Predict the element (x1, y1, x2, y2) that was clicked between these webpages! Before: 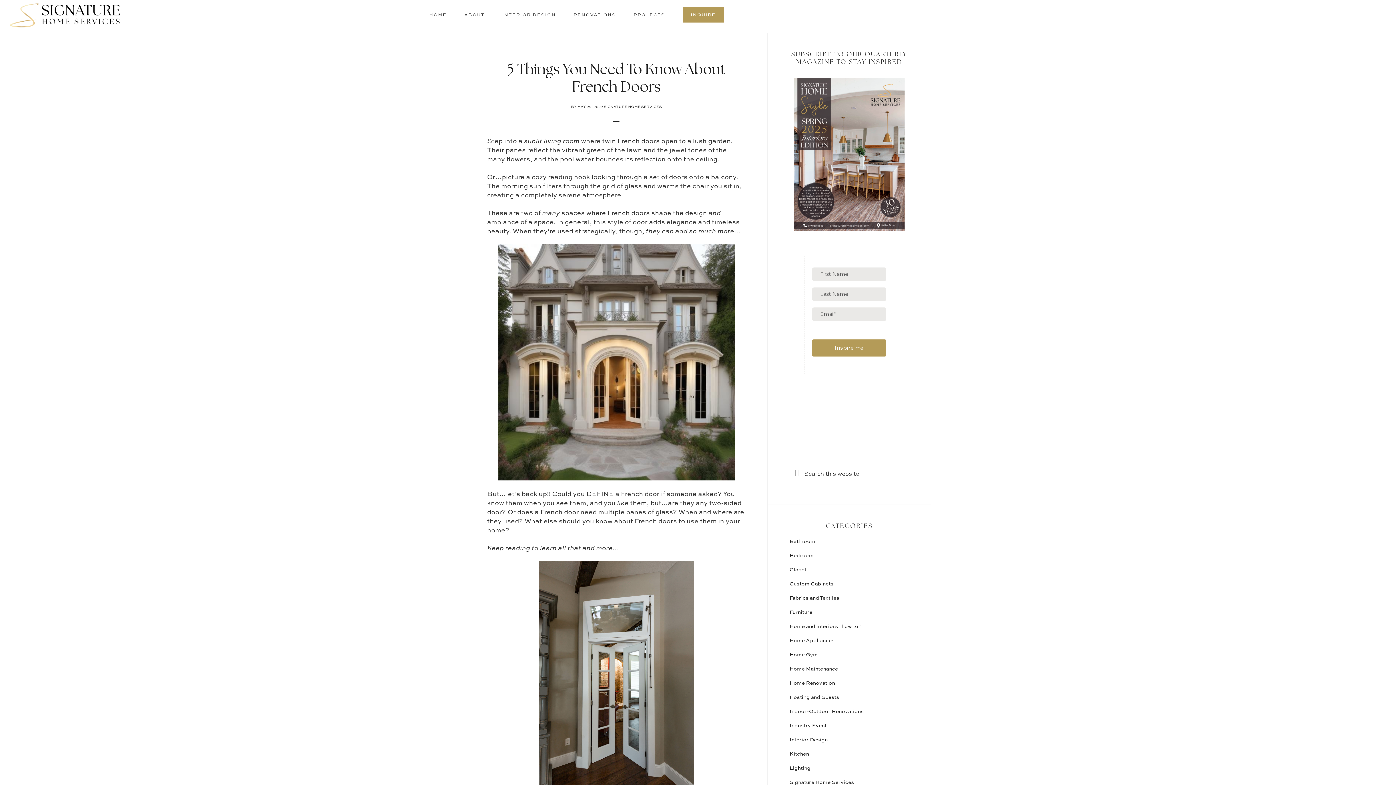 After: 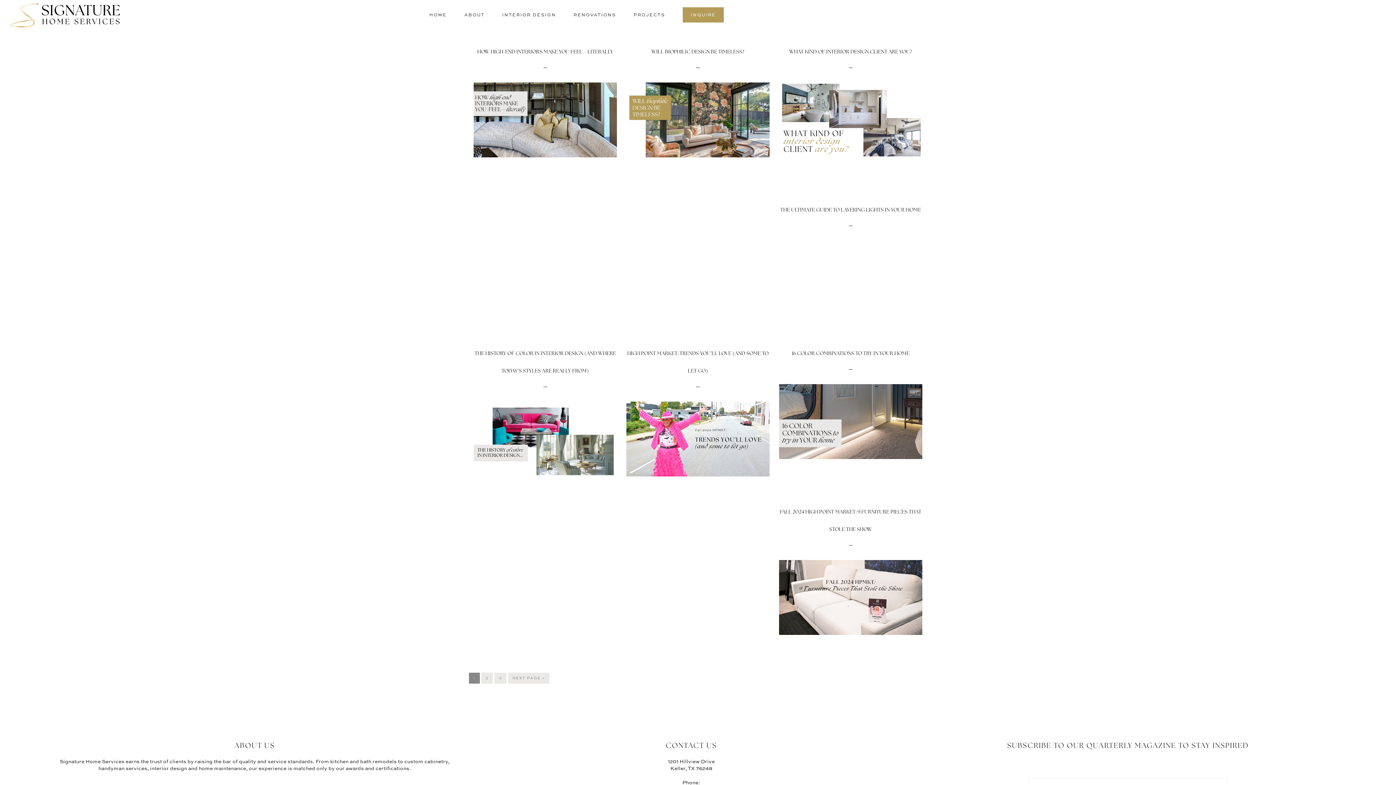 Action: label: Interior Design bbox: (789, 736, 828, 743)